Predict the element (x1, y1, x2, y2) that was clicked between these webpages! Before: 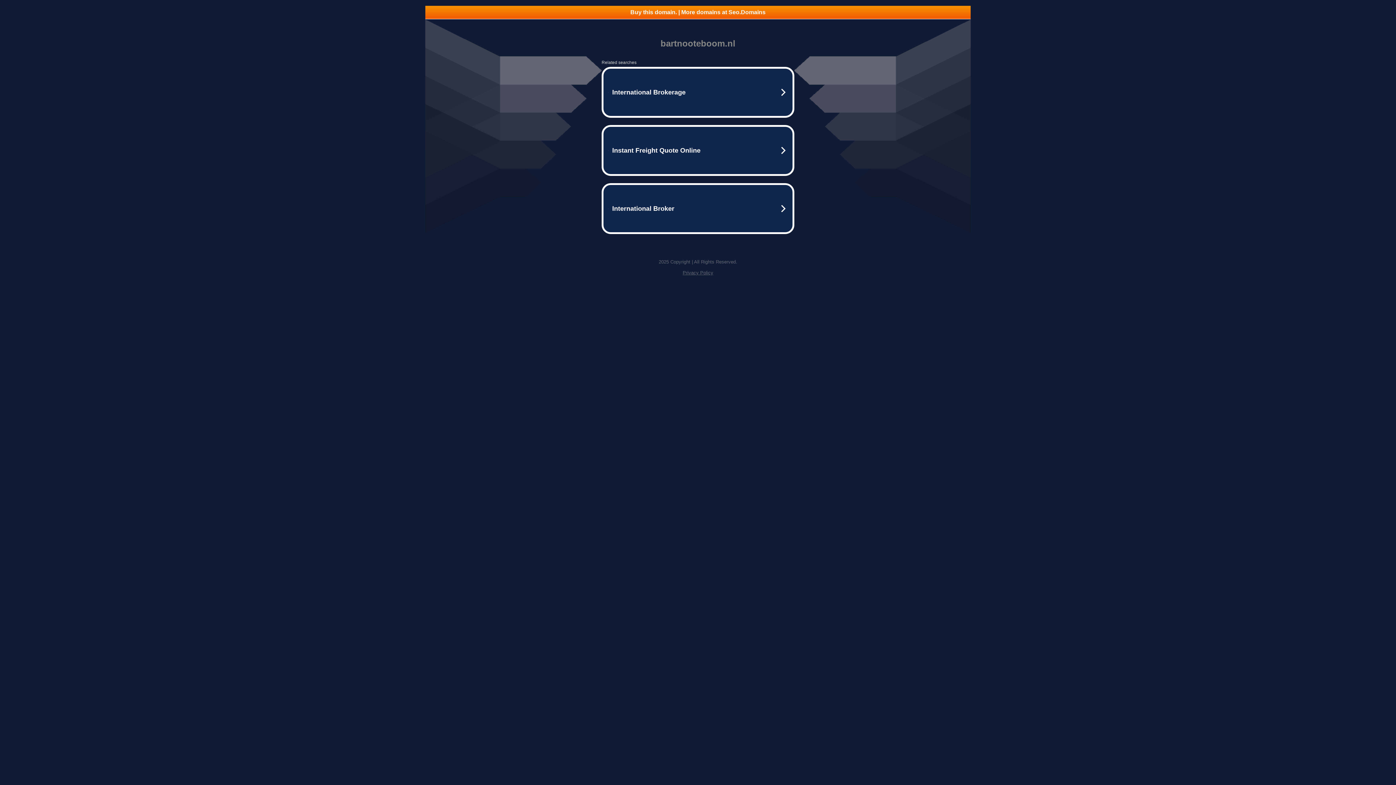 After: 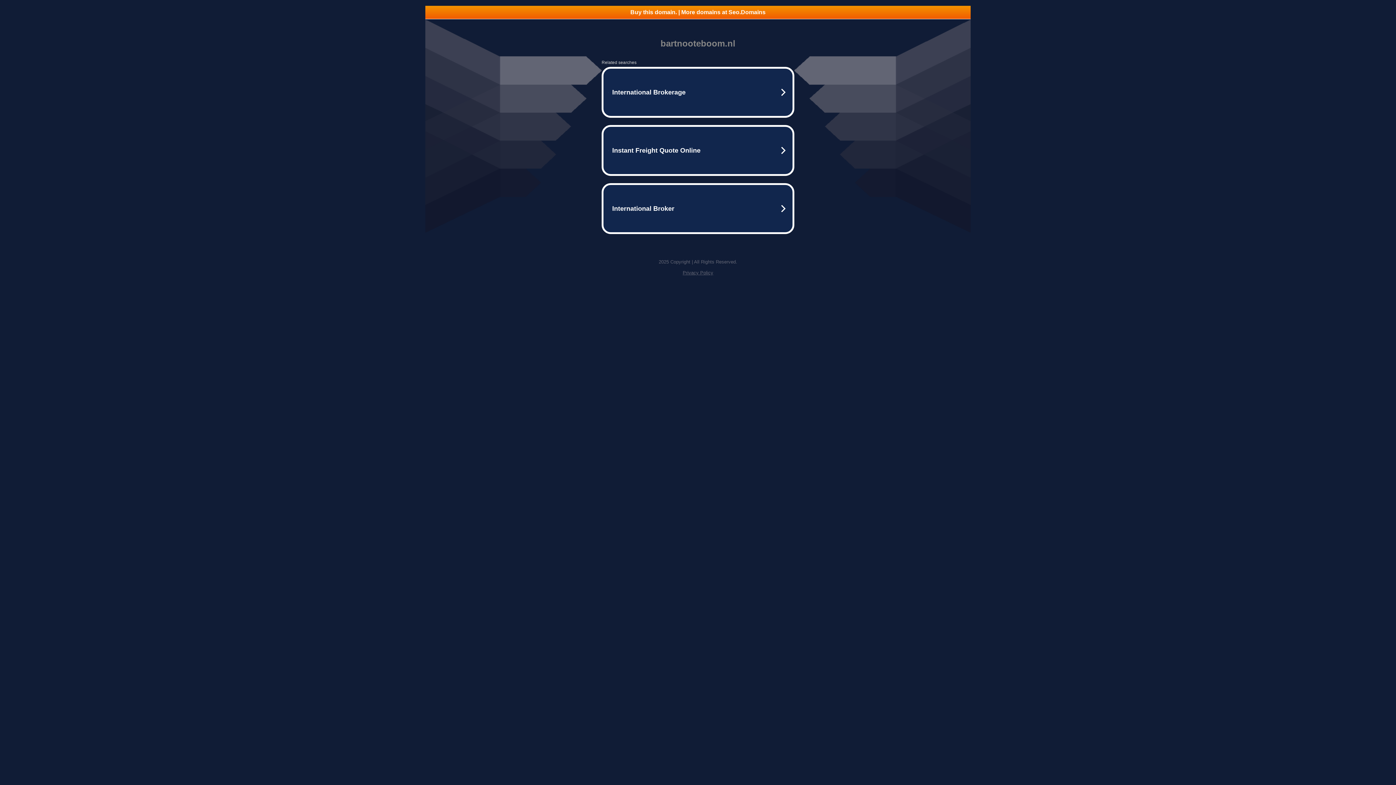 Action: label: Privacy Policy bbox: (682, 270, 713, 275)